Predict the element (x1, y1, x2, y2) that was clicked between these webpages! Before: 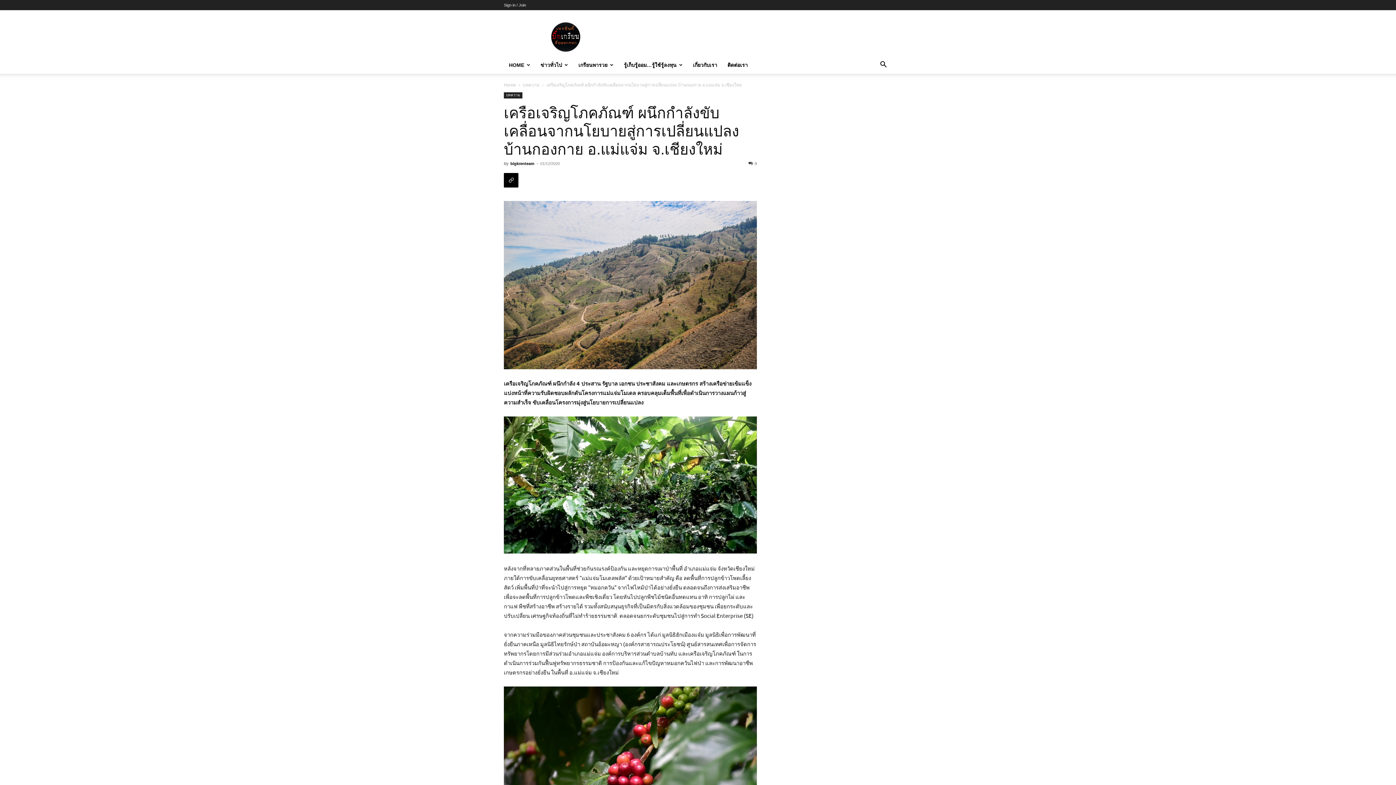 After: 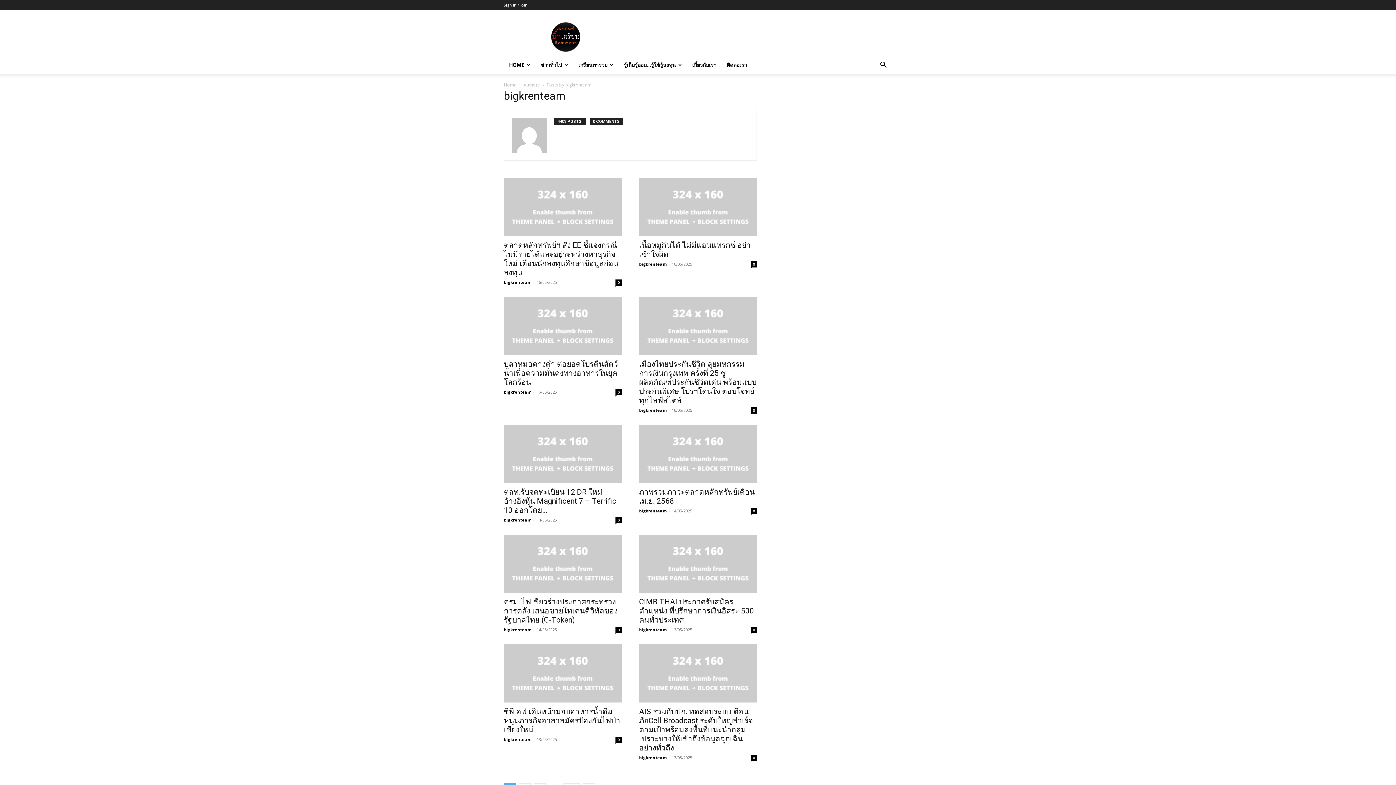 Action: bbox: (510, 161, 534, 165) label: bigkrenteam